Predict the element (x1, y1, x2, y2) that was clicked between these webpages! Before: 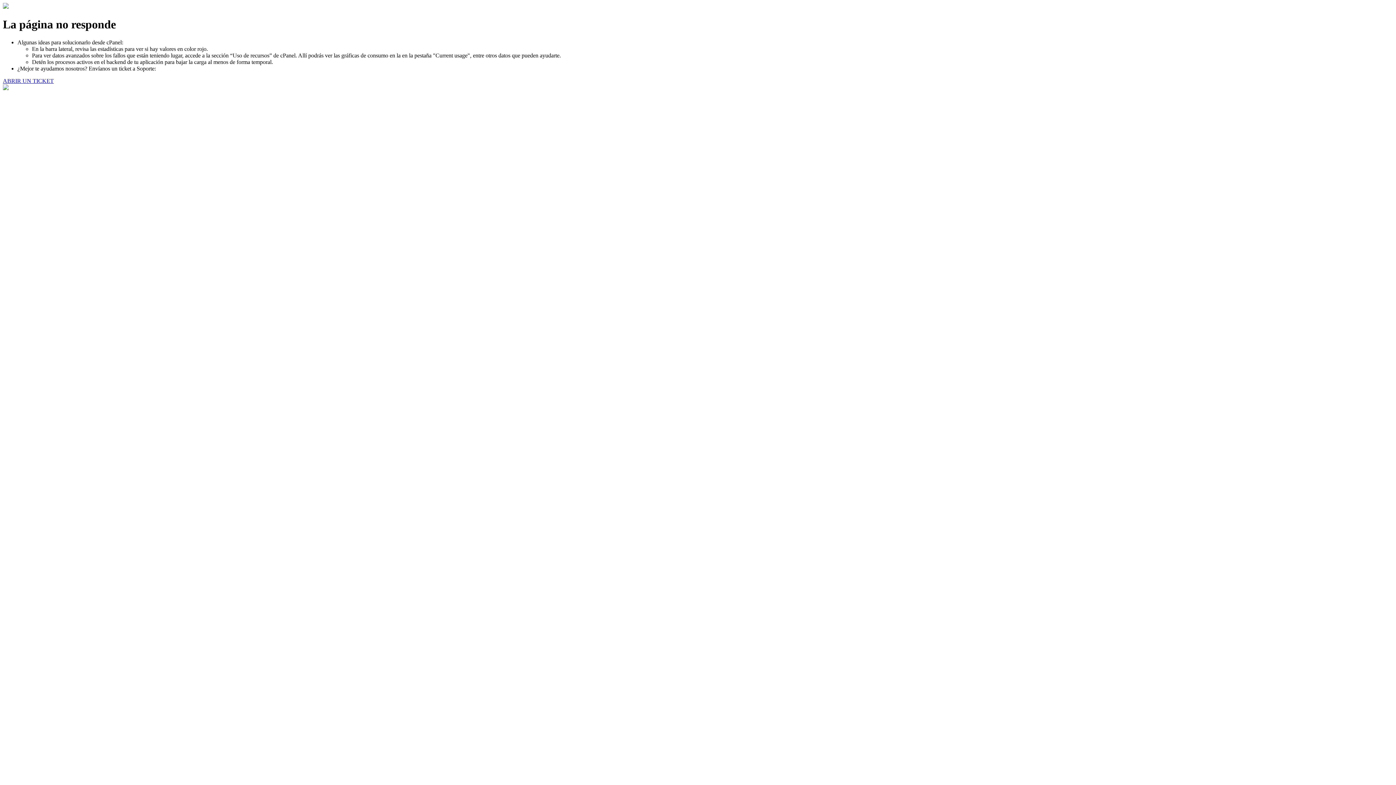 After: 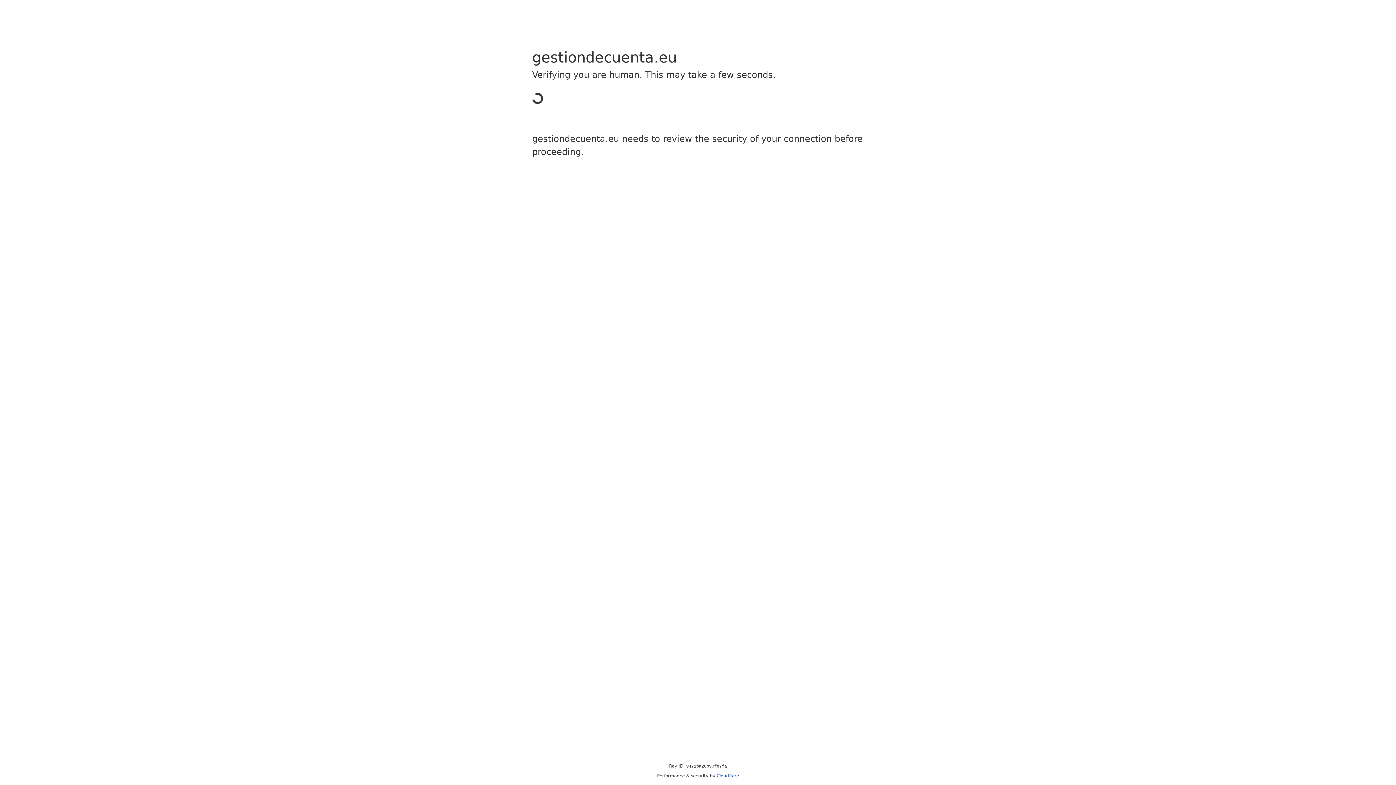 Action: bbox: (2, 77, 53, 83) label: ABRIR UN TICKET